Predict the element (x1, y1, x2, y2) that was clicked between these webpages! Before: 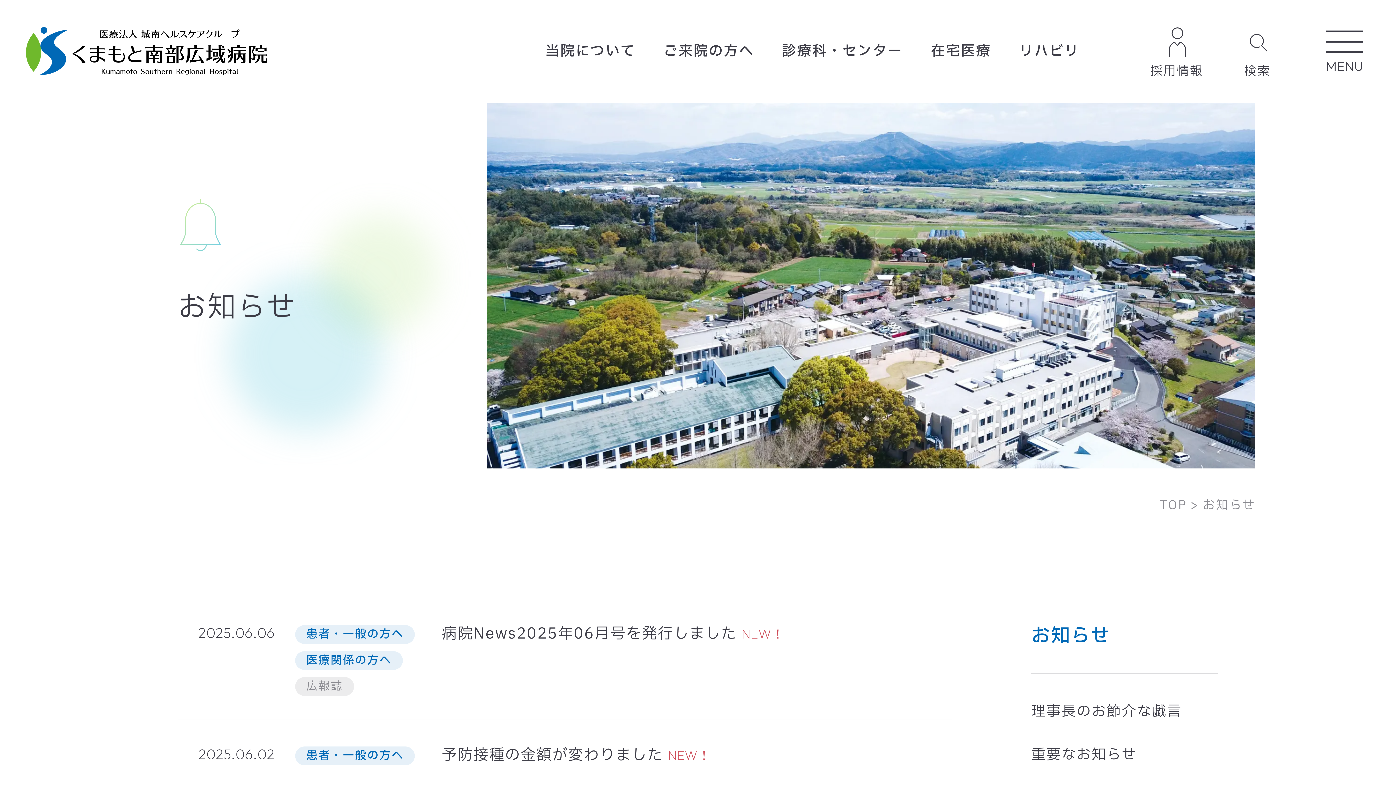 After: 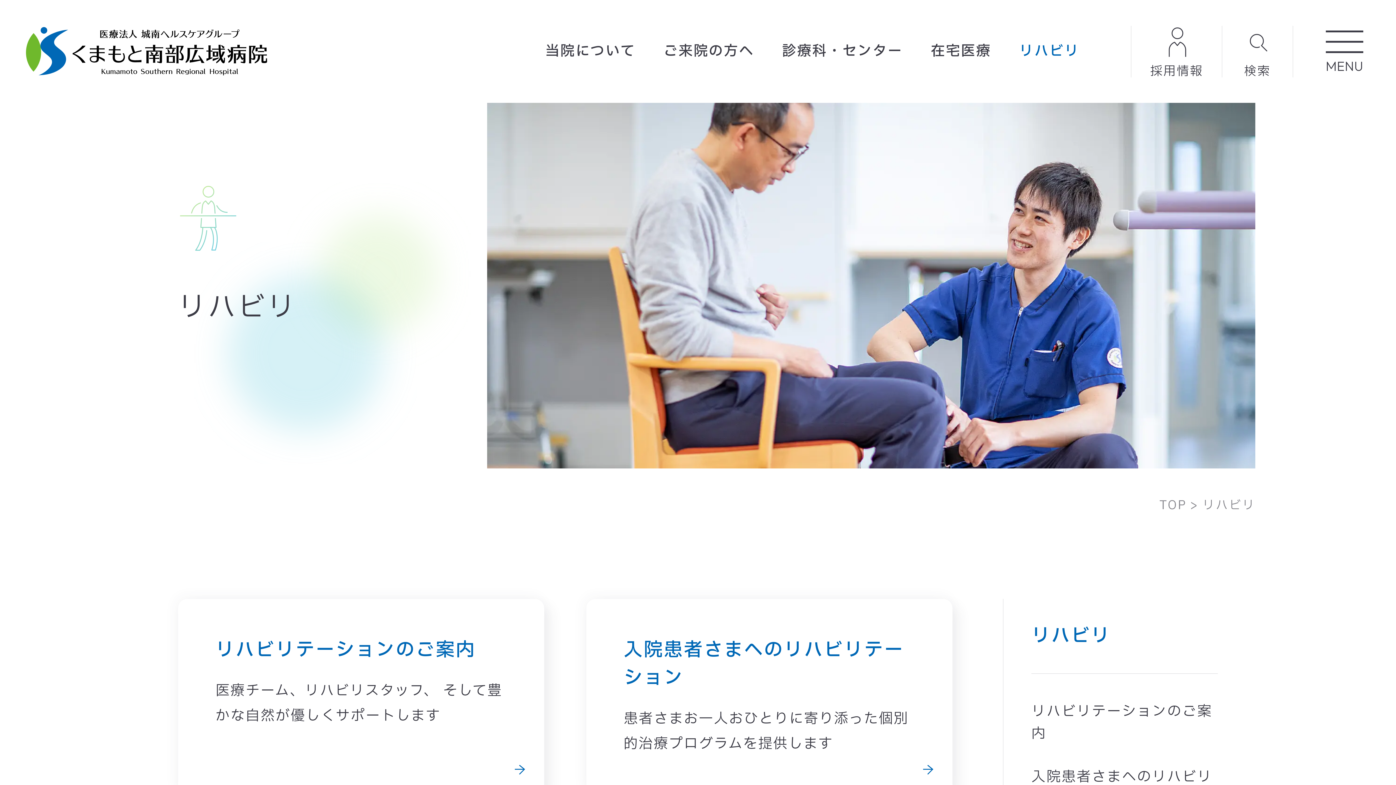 Action: label: リハビリ bbox: (1005, 0, 1093, 103)